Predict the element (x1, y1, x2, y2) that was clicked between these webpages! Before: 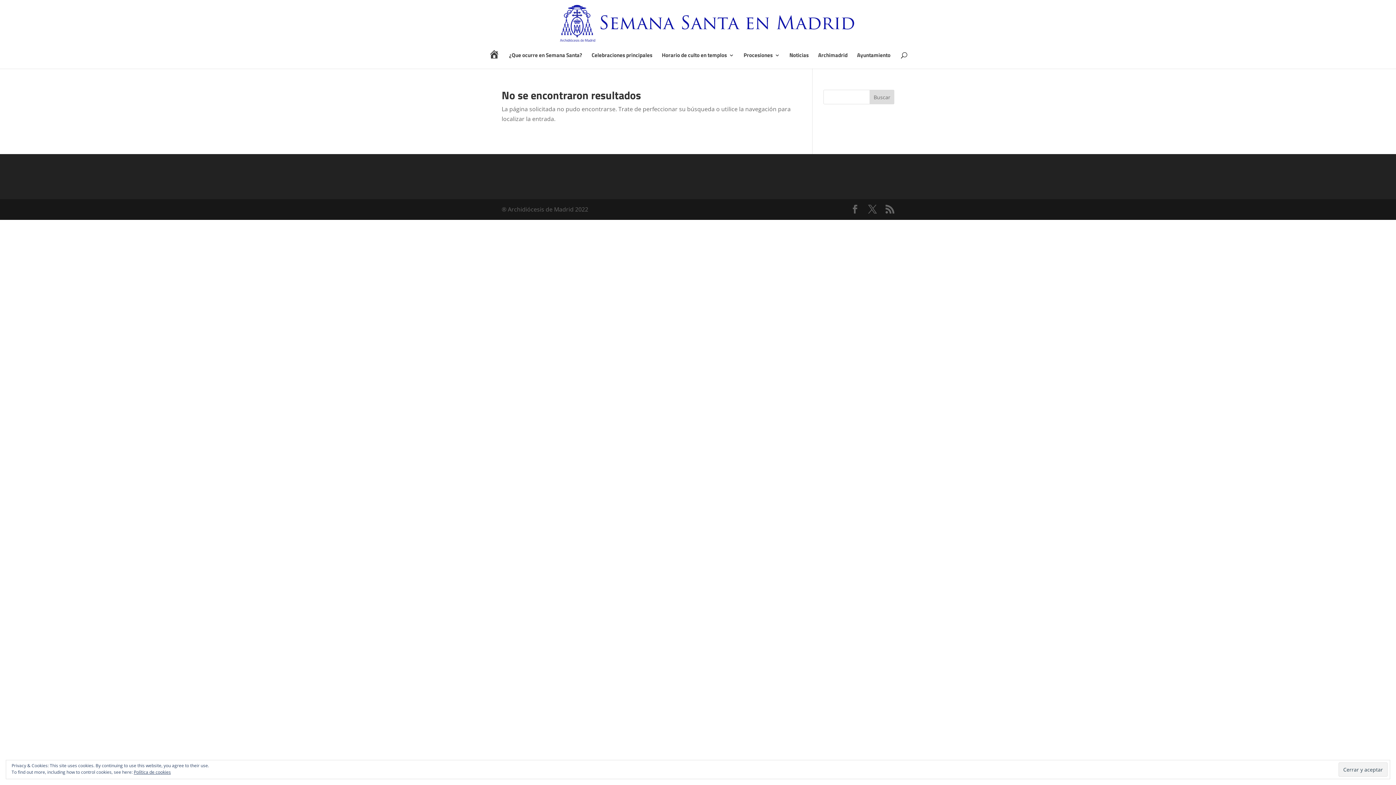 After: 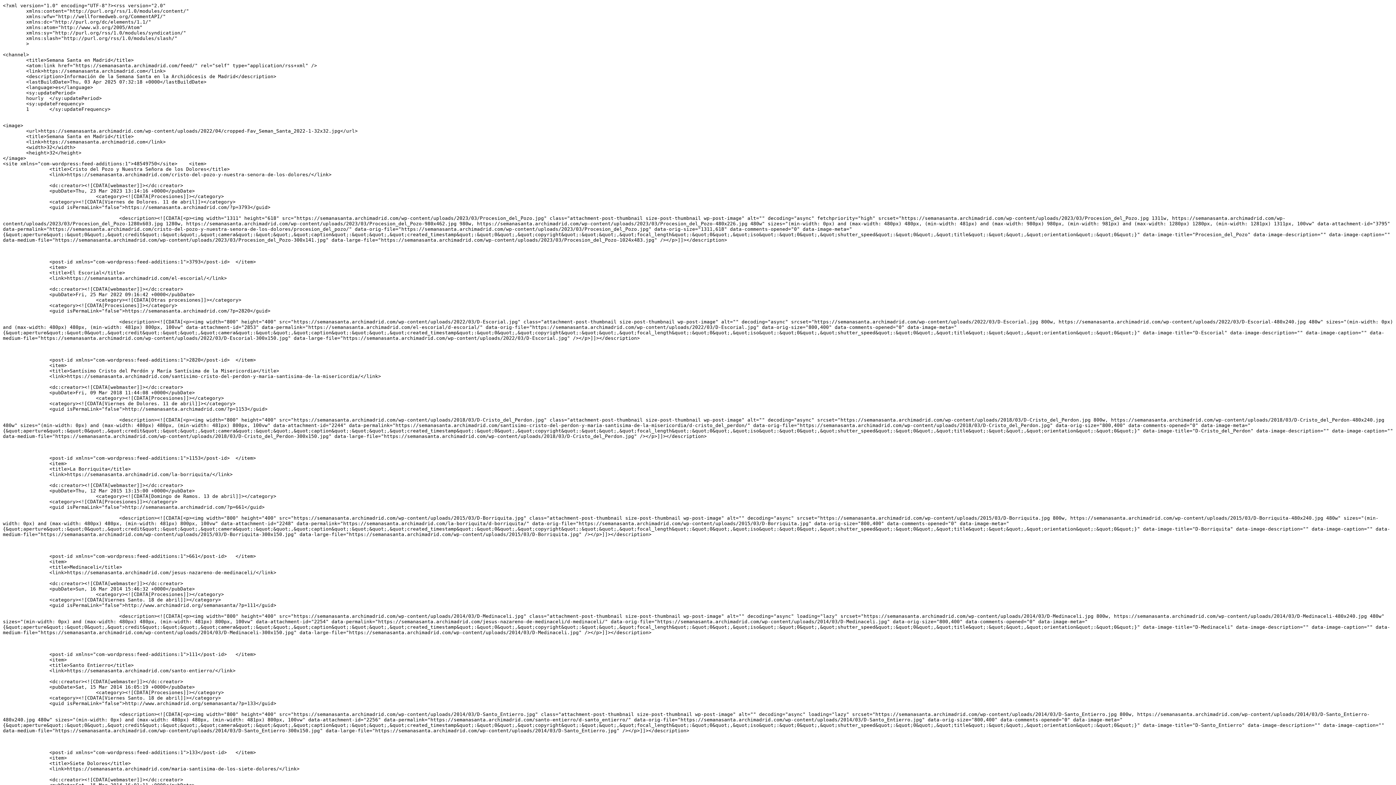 Action: bbox: (885, 204, 894, 214)